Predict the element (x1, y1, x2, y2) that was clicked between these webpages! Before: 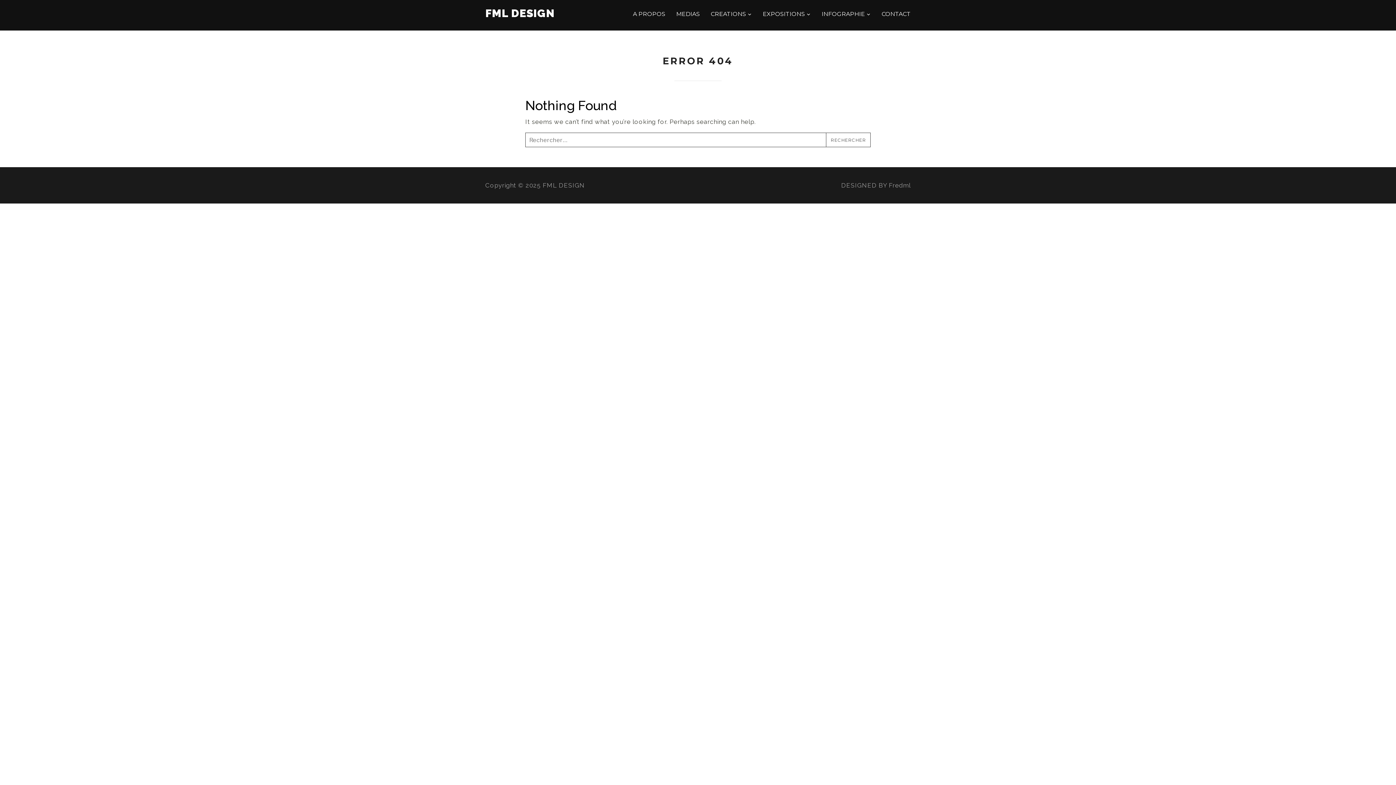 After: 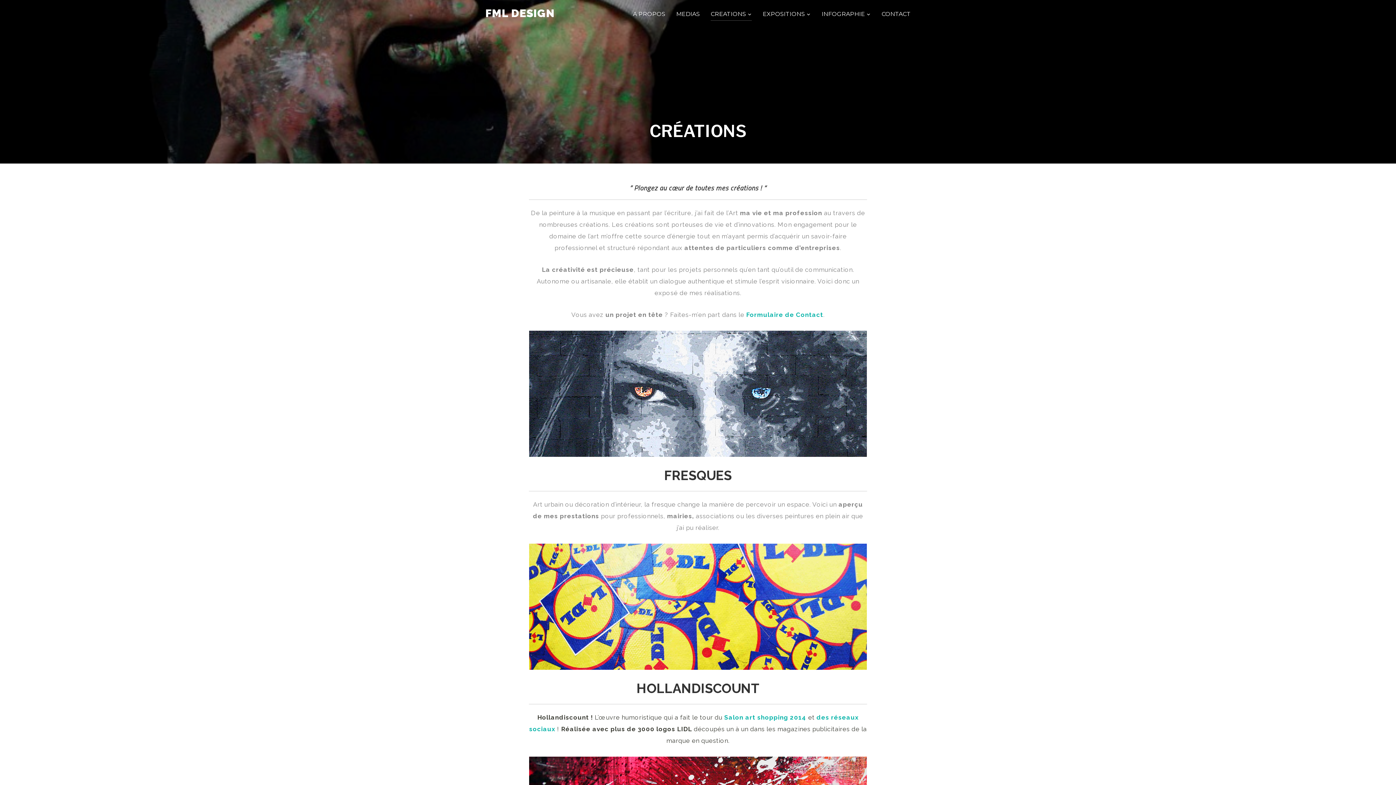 Action: label: CREATIONS bbox: (710, 7, 752, 20)